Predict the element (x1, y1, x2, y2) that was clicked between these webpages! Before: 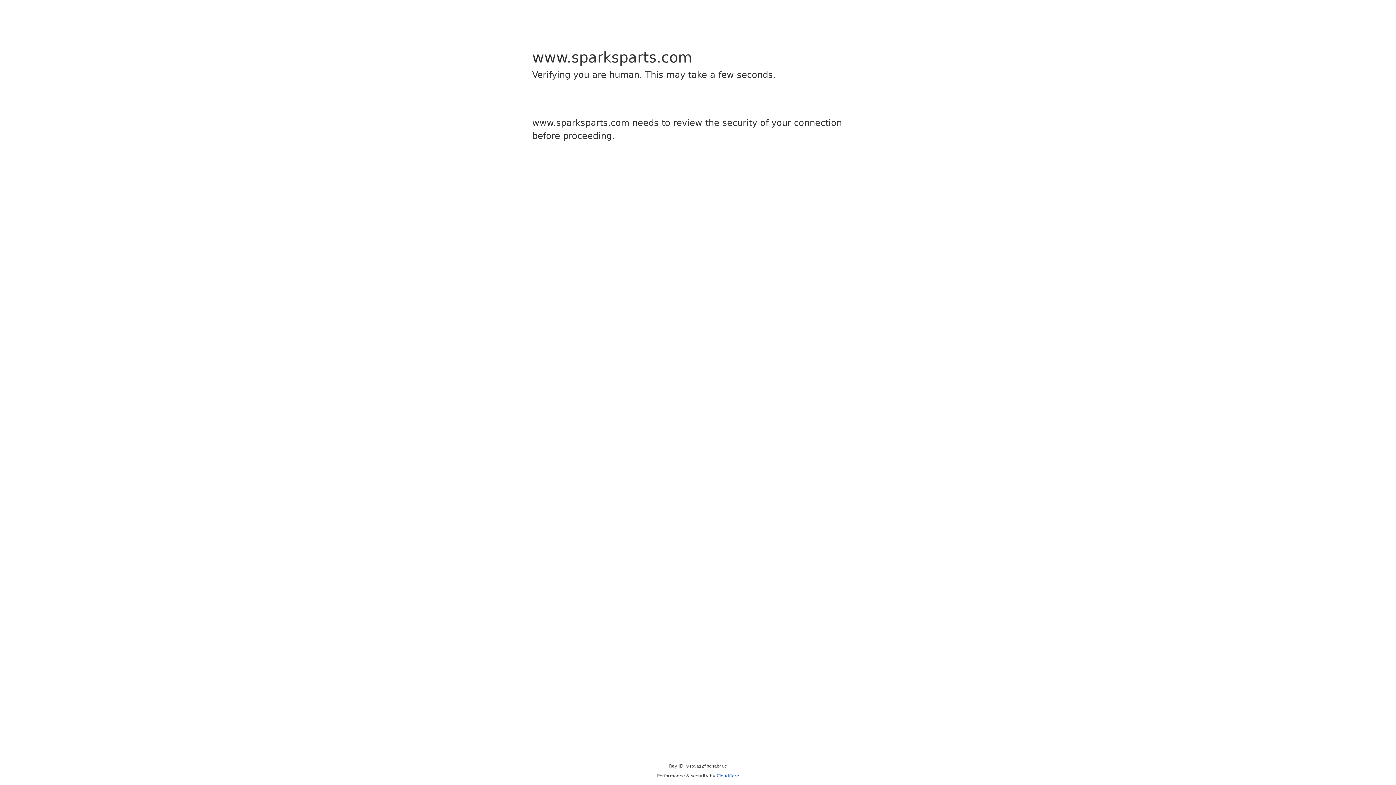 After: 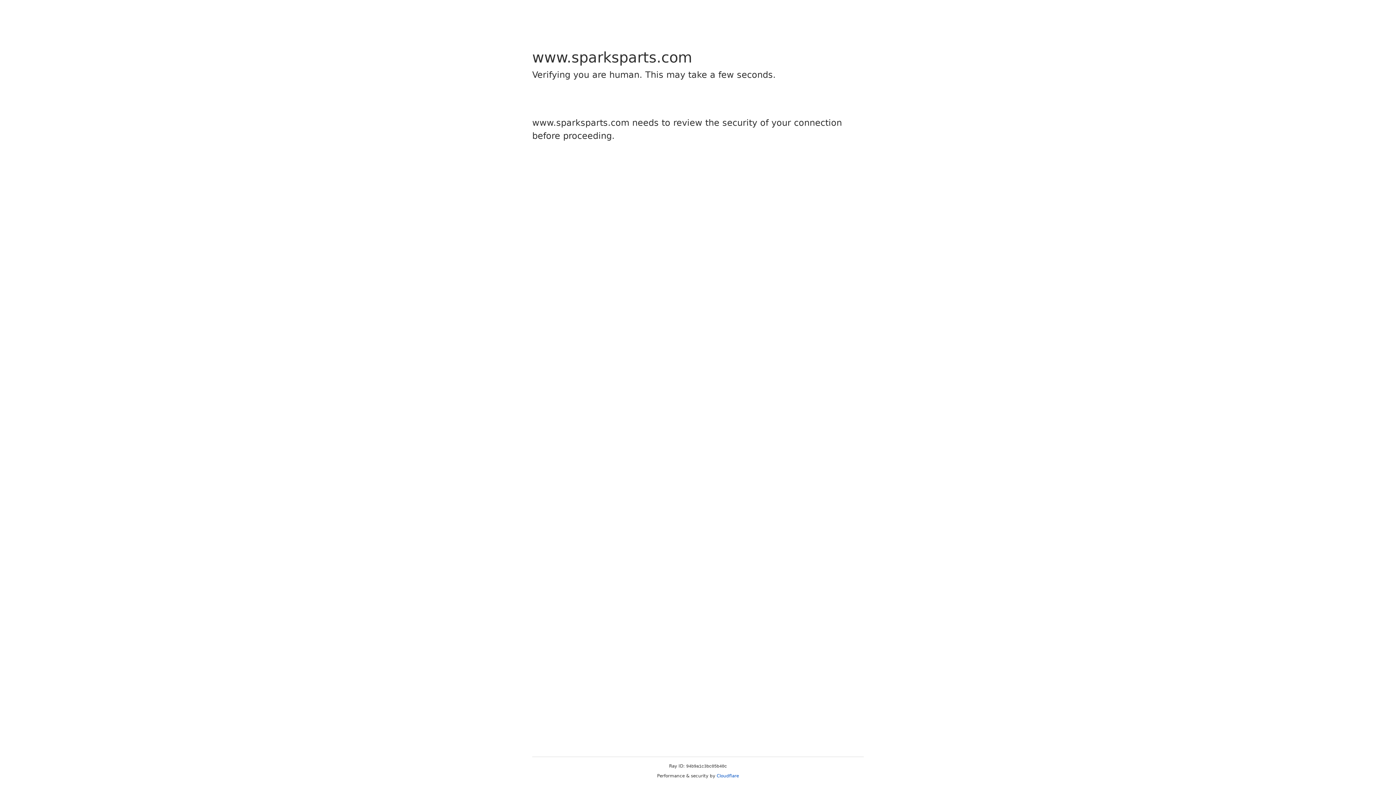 Action: bbox: (716, 773, 739, 778) label: Cloudflare